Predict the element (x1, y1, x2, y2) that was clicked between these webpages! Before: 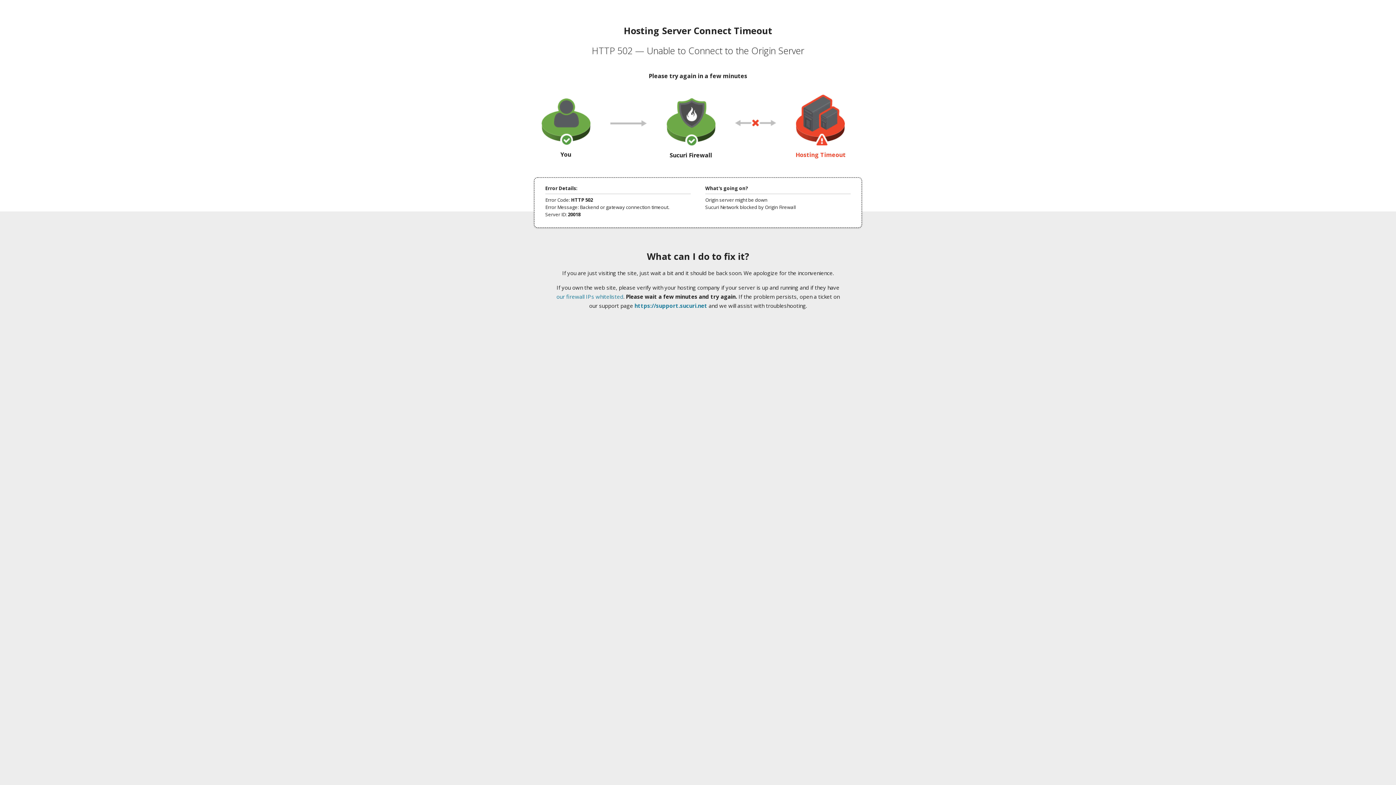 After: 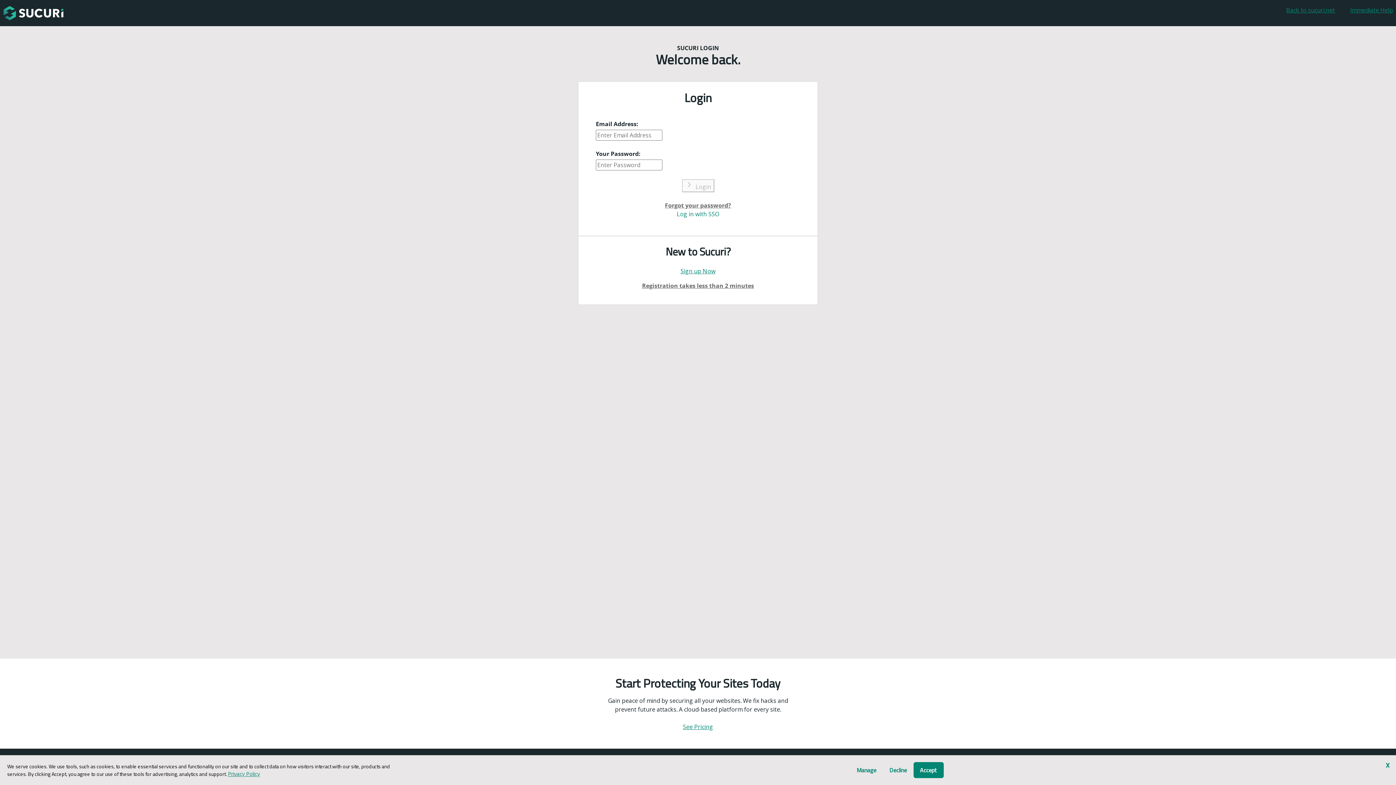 Action: bbox: (634, 302, 707, 309) label: https://support.sucuri.net